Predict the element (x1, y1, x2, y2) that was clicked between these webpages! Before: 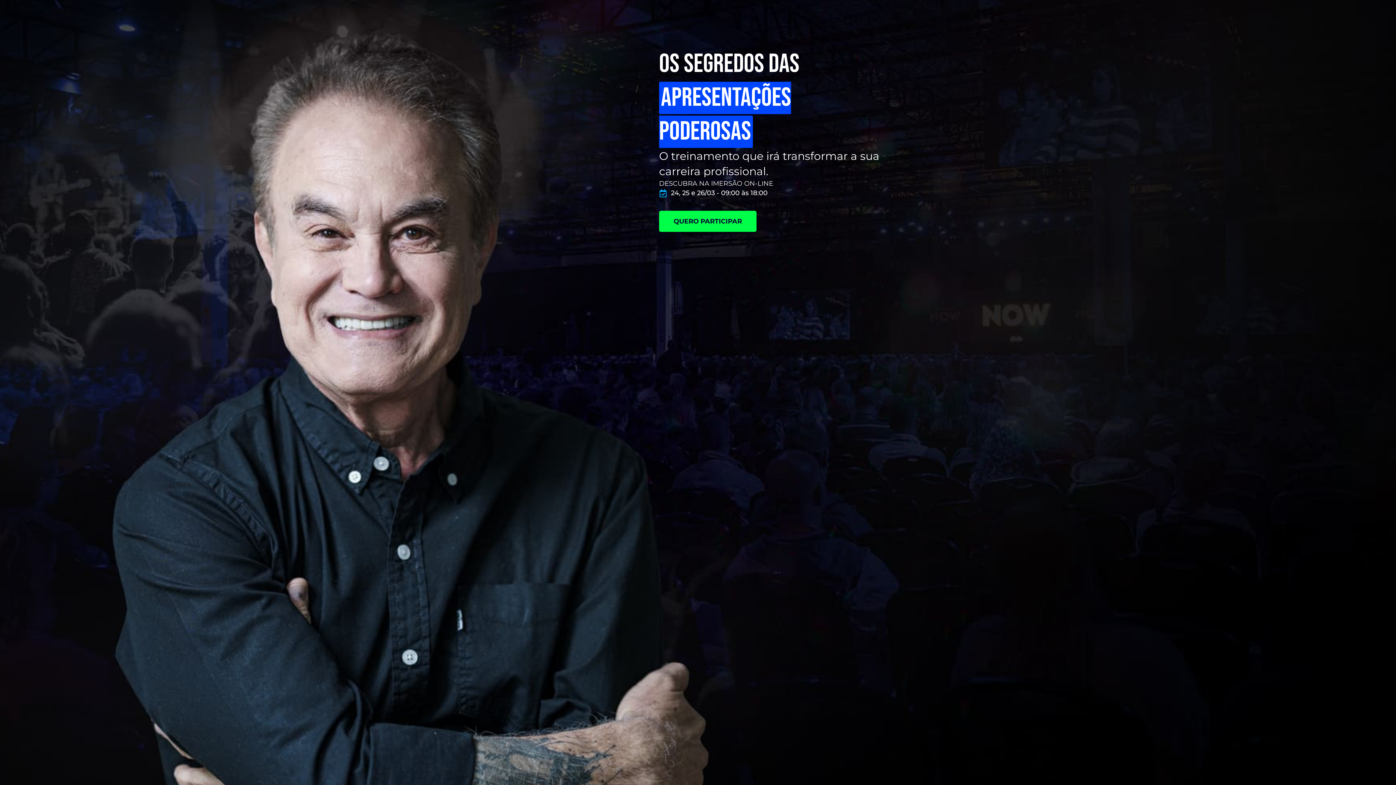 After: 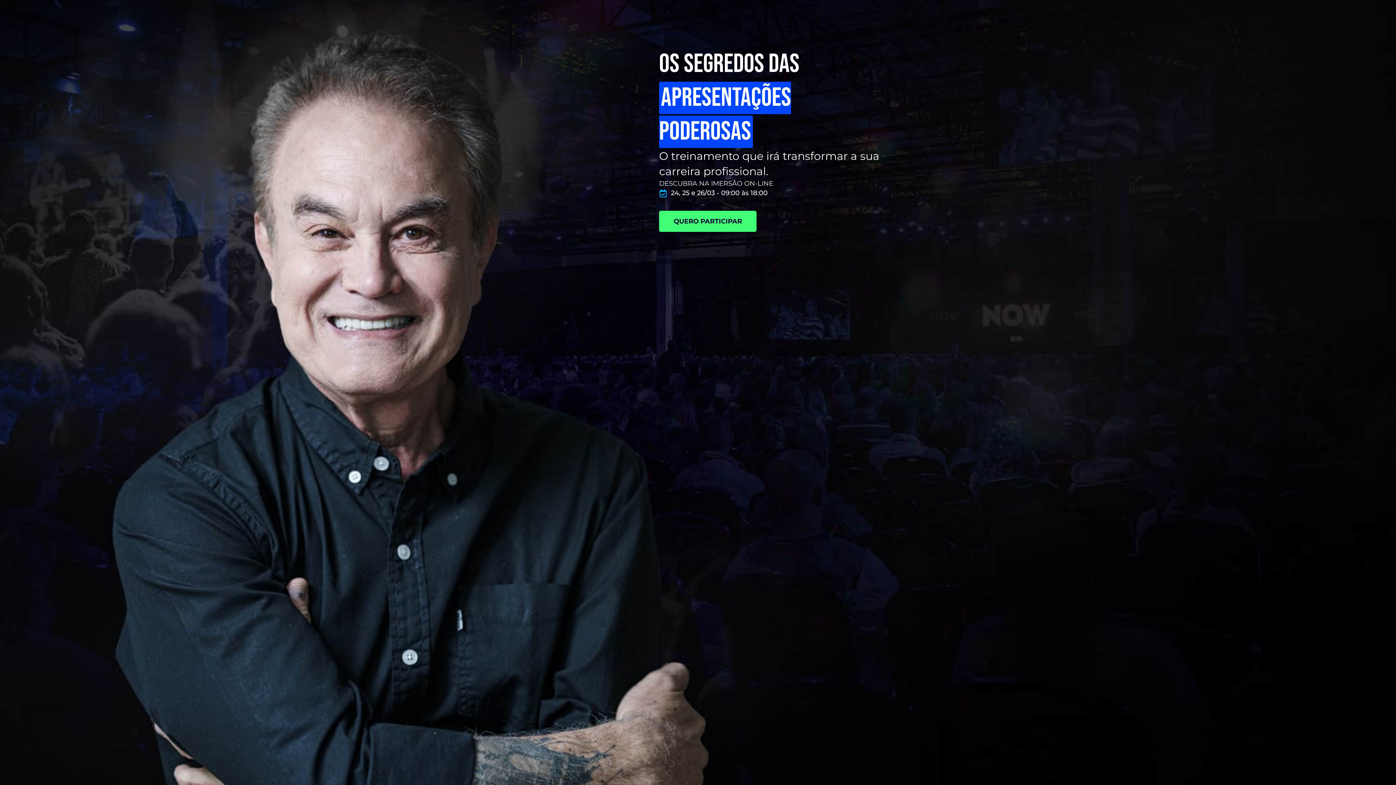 Action: label: QUERO PARTICIPAR bbox: (659, 210, 756, 232)